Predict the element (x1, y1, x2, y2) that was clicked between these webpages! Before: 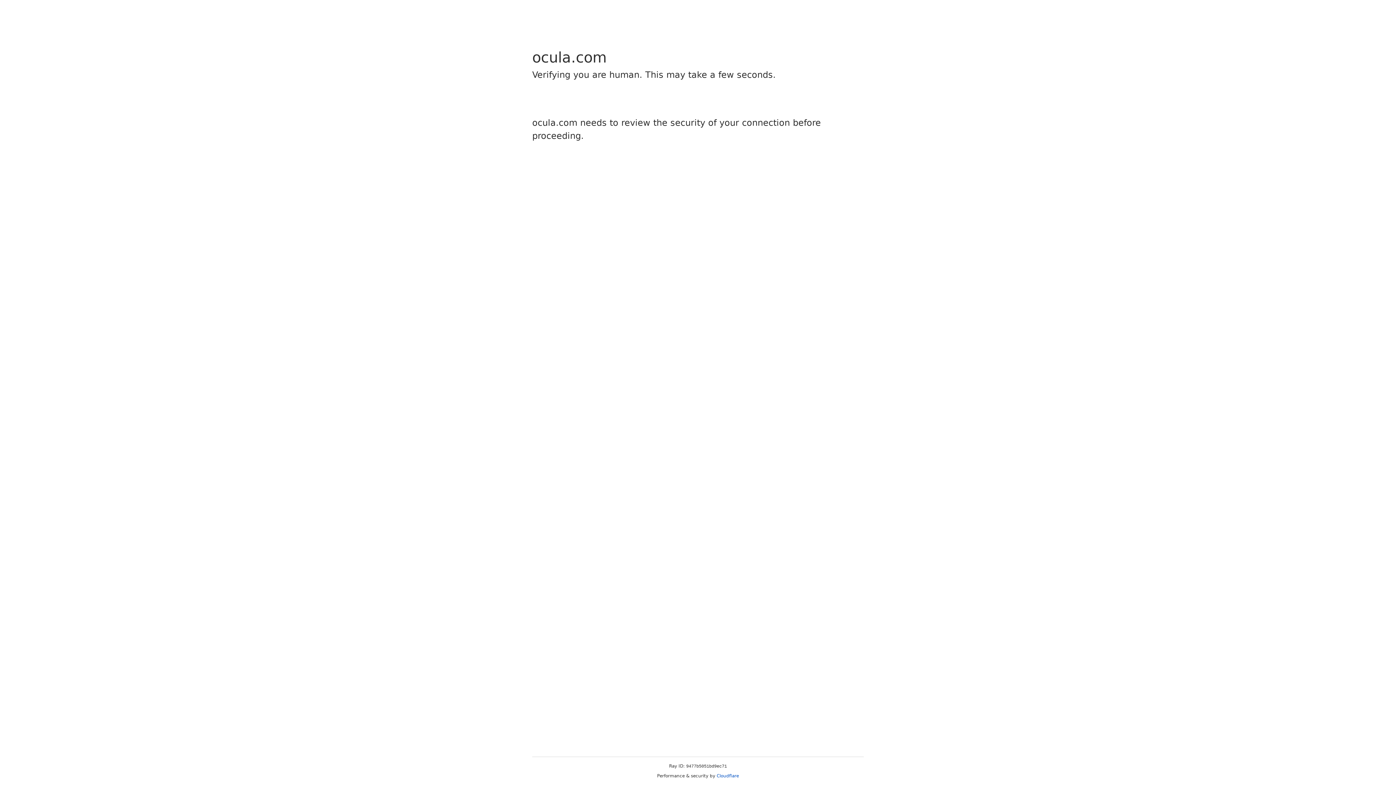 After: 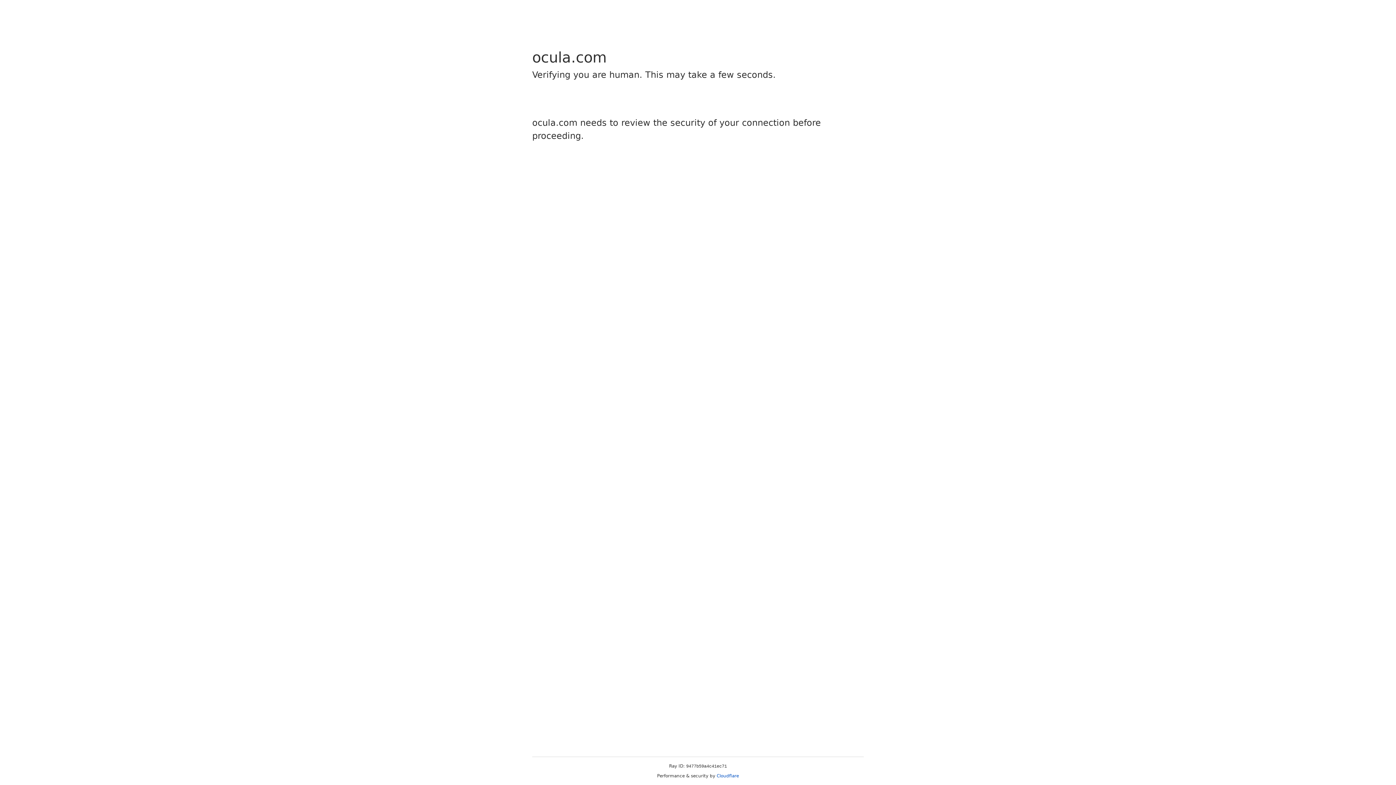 Action: label: Cloudflare bbox: (716, 773, 739, 778)